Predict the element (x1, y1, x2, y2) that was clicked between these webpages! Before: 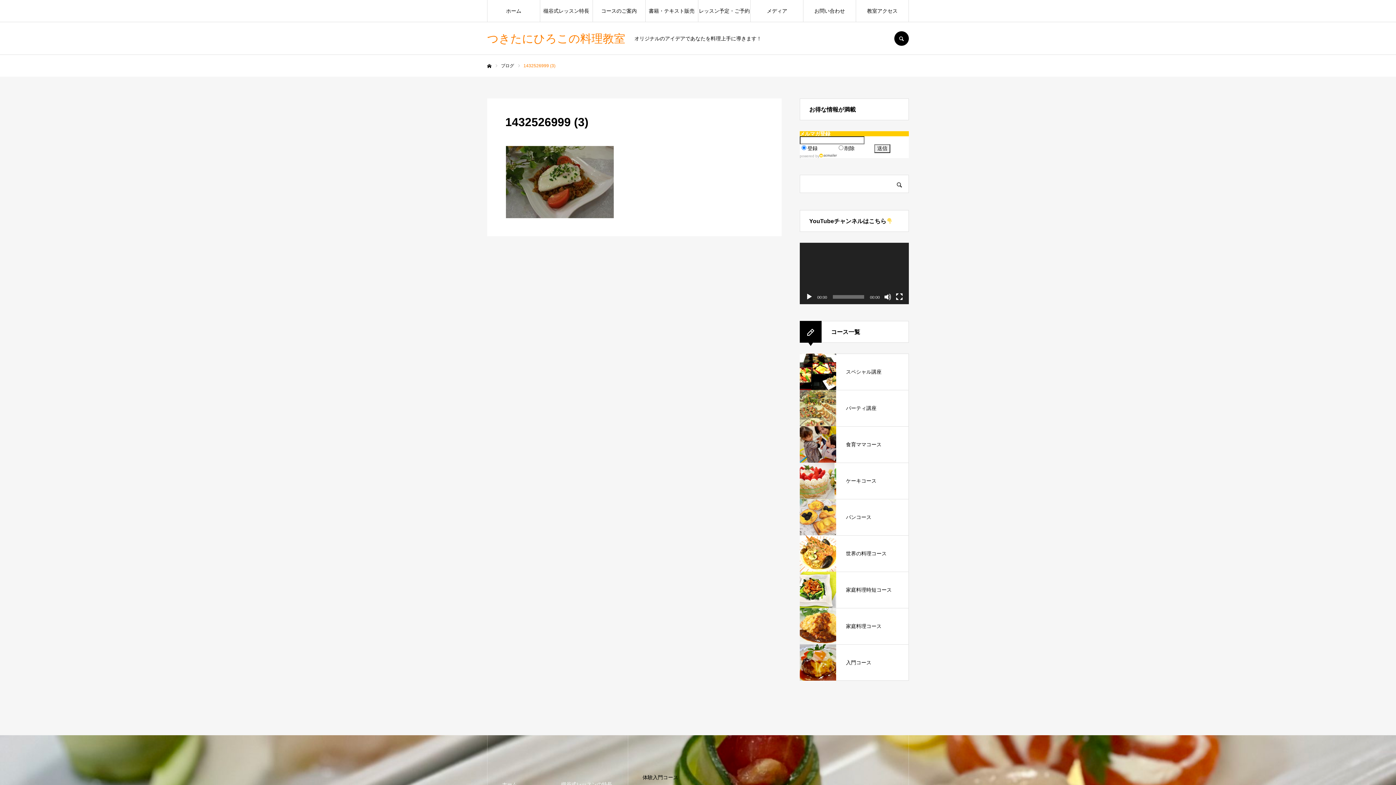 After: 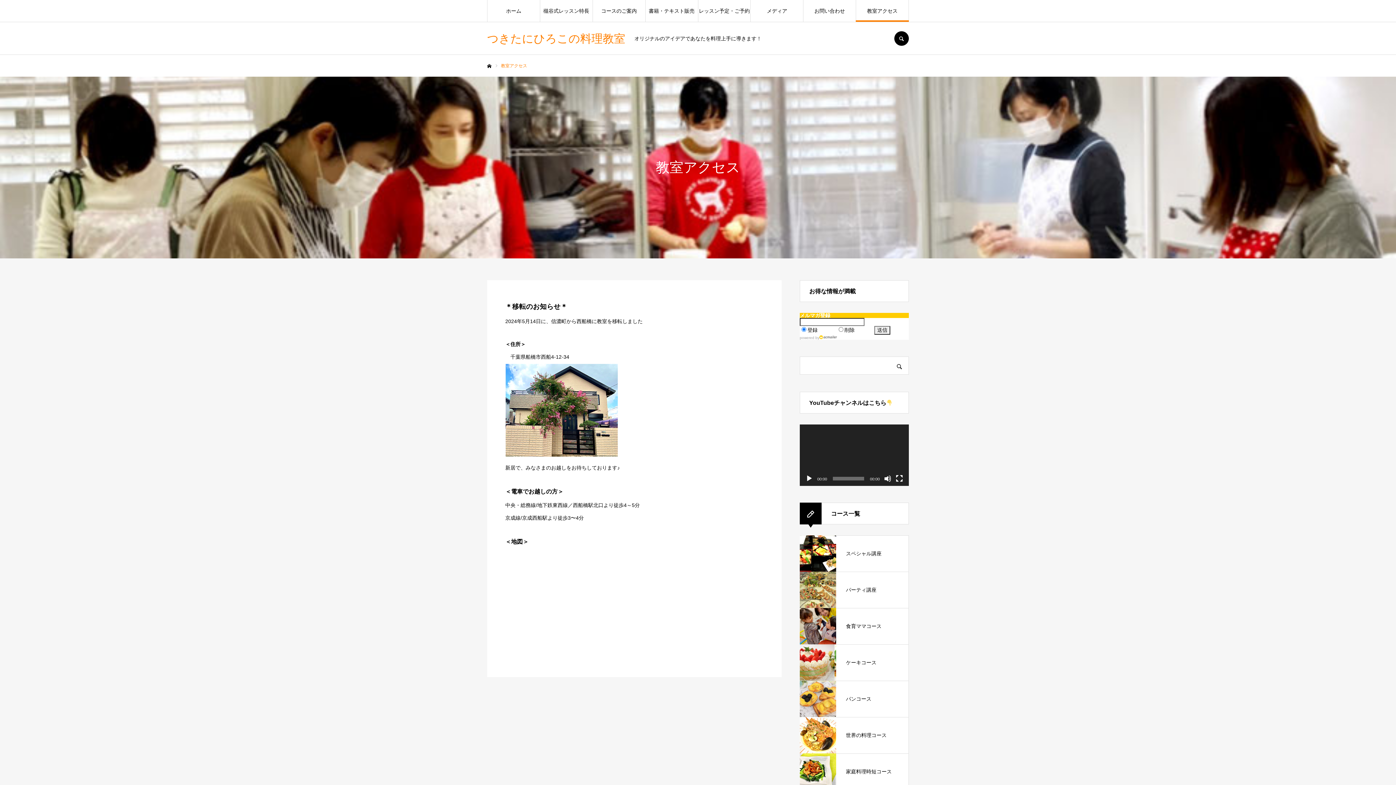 Action: bbox: (856, 0, 908, 21) label: 教室アクセス